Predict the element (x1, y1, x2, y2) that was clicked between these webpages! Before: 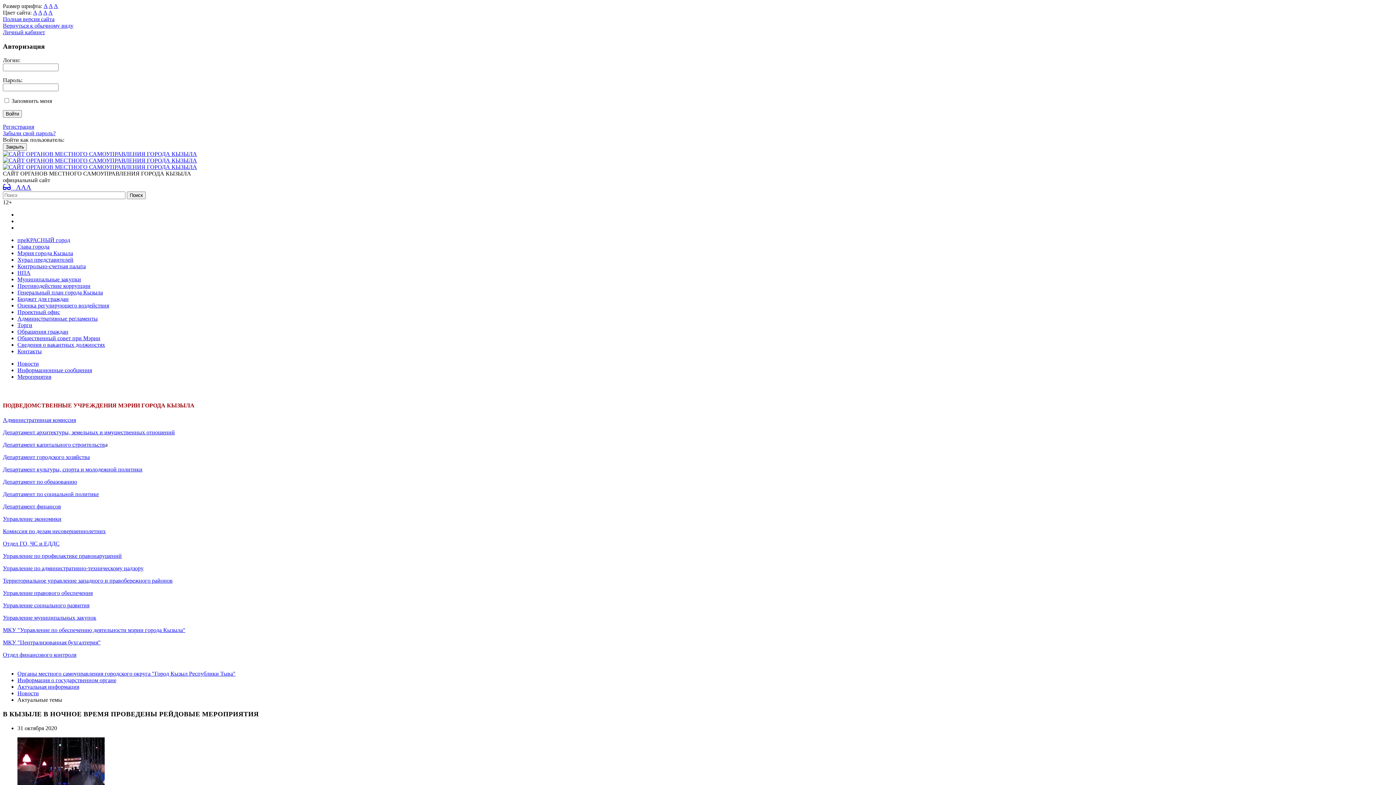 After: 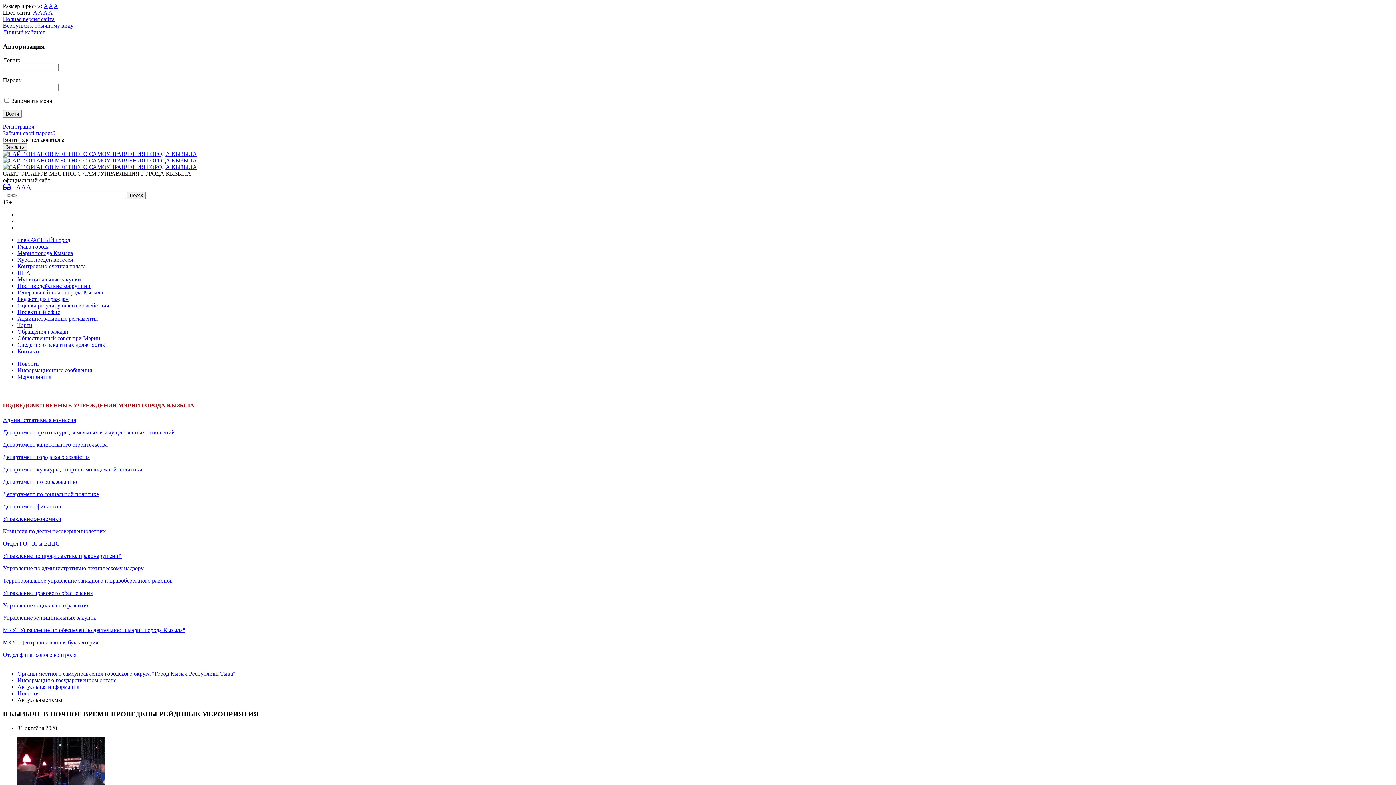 Action: label: A bbox: (33, 9, 37, 15)